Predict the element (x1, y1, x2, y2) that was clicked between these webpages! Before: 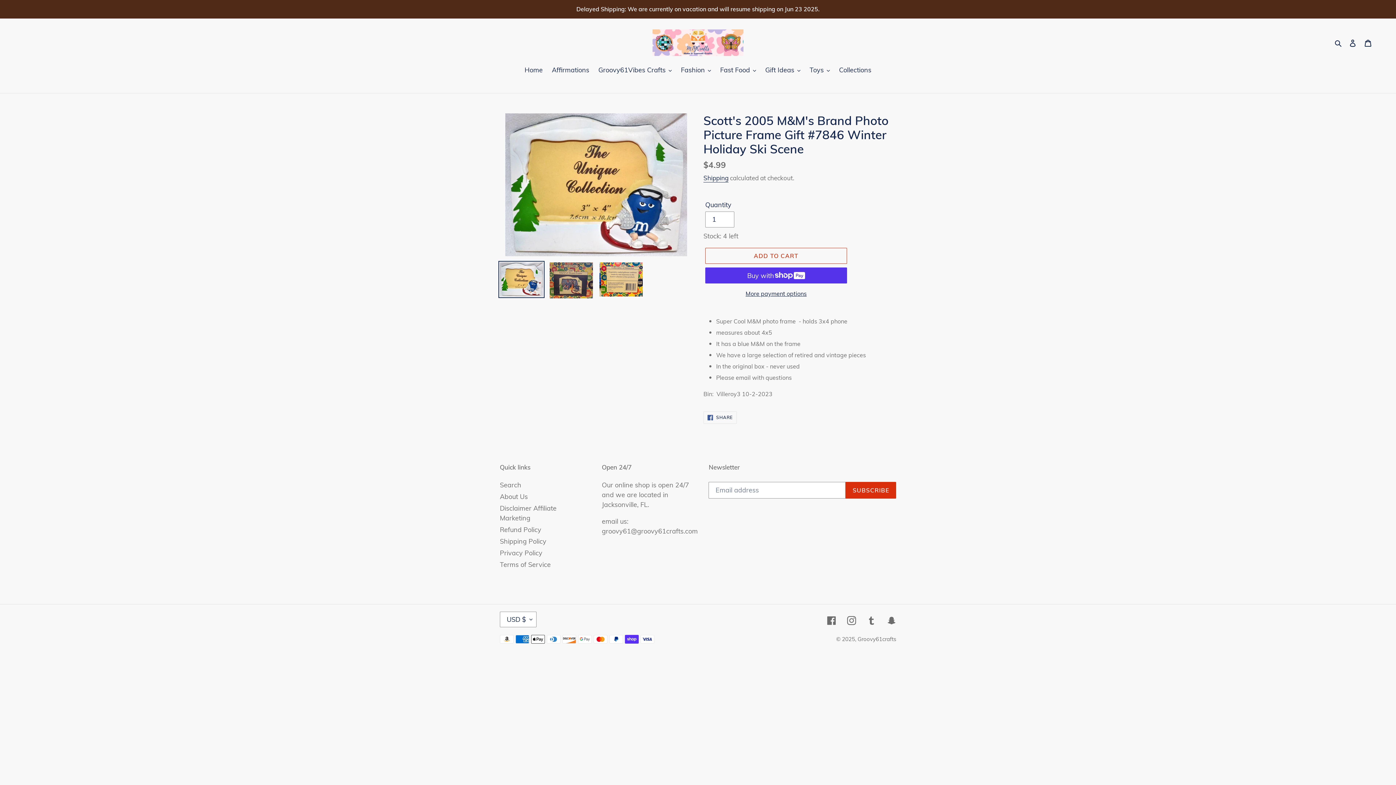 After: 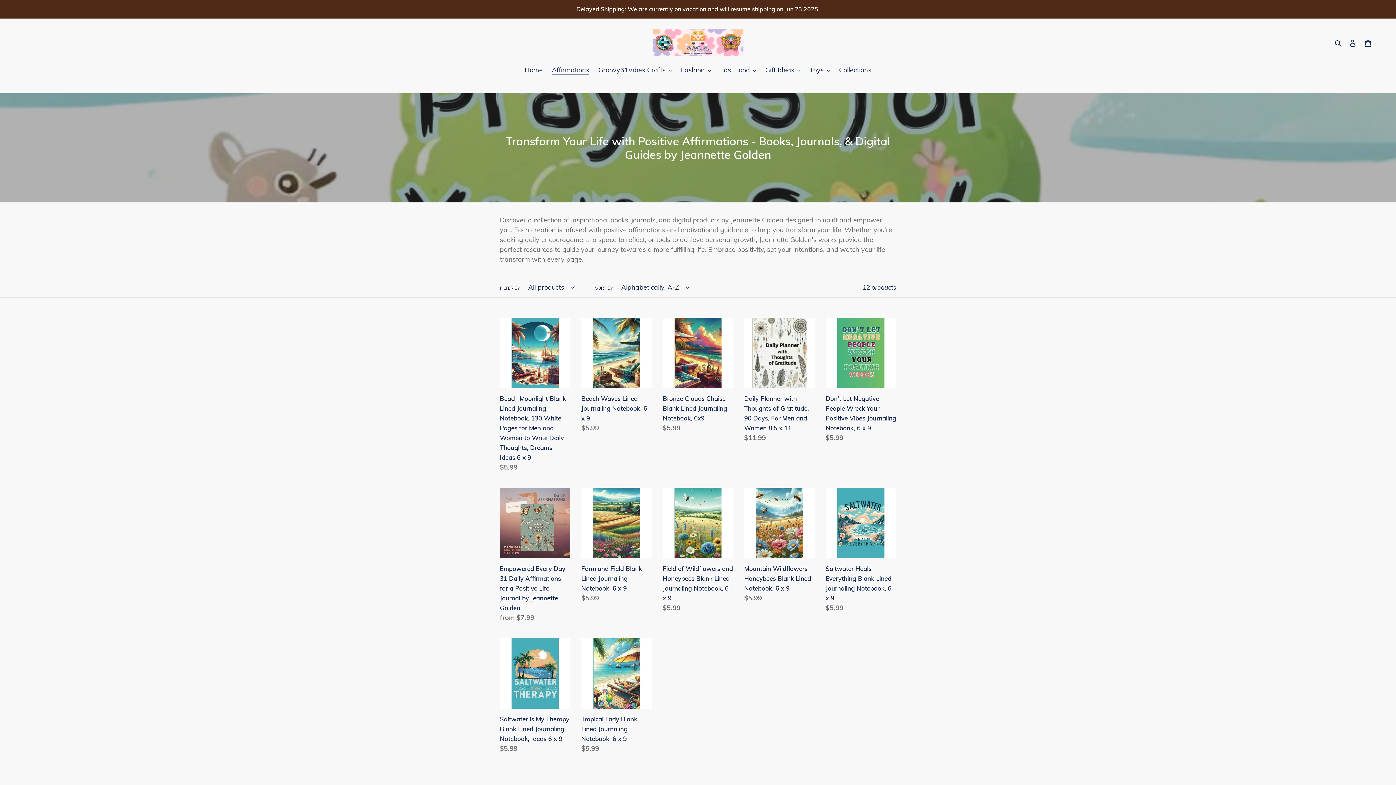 Action: label: Affirmations bbox: (548, 65, 593, 76)